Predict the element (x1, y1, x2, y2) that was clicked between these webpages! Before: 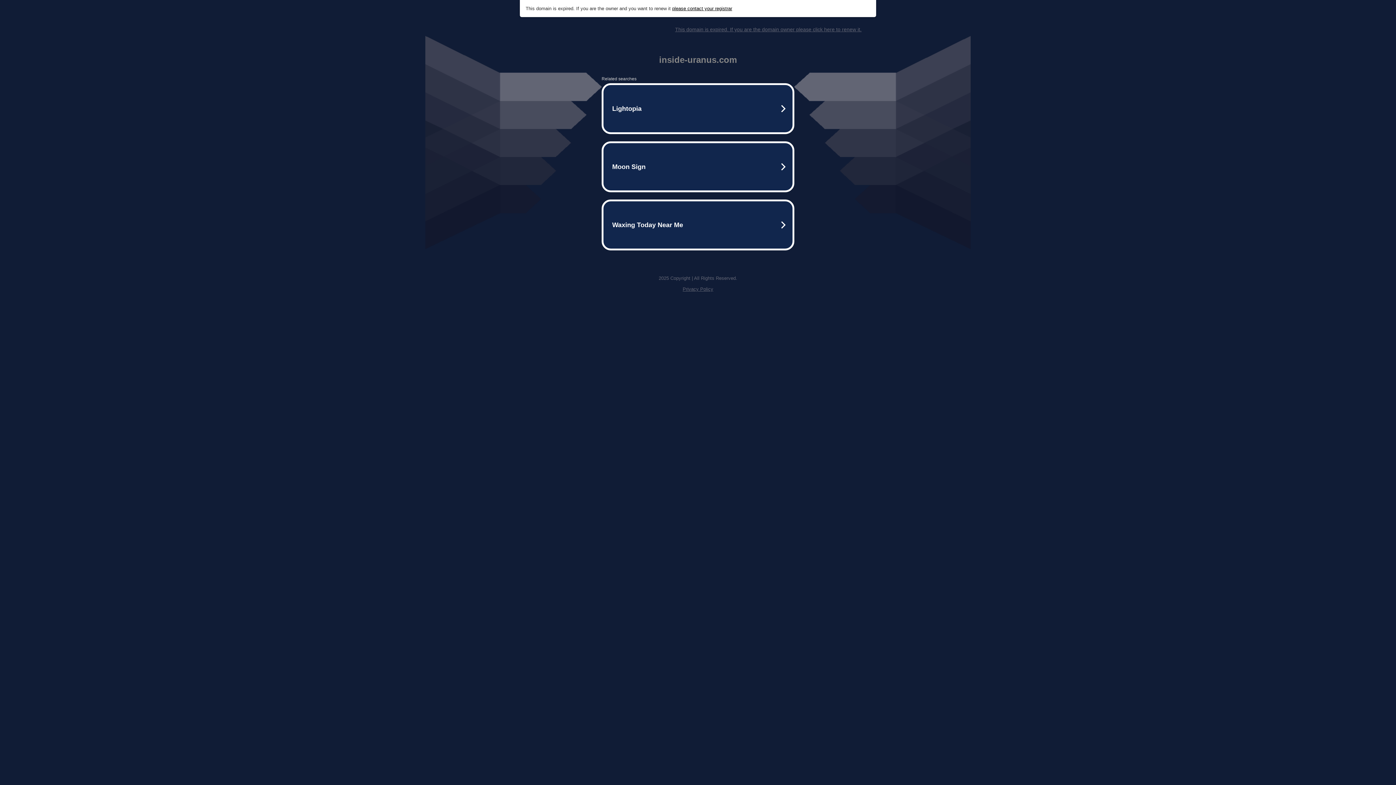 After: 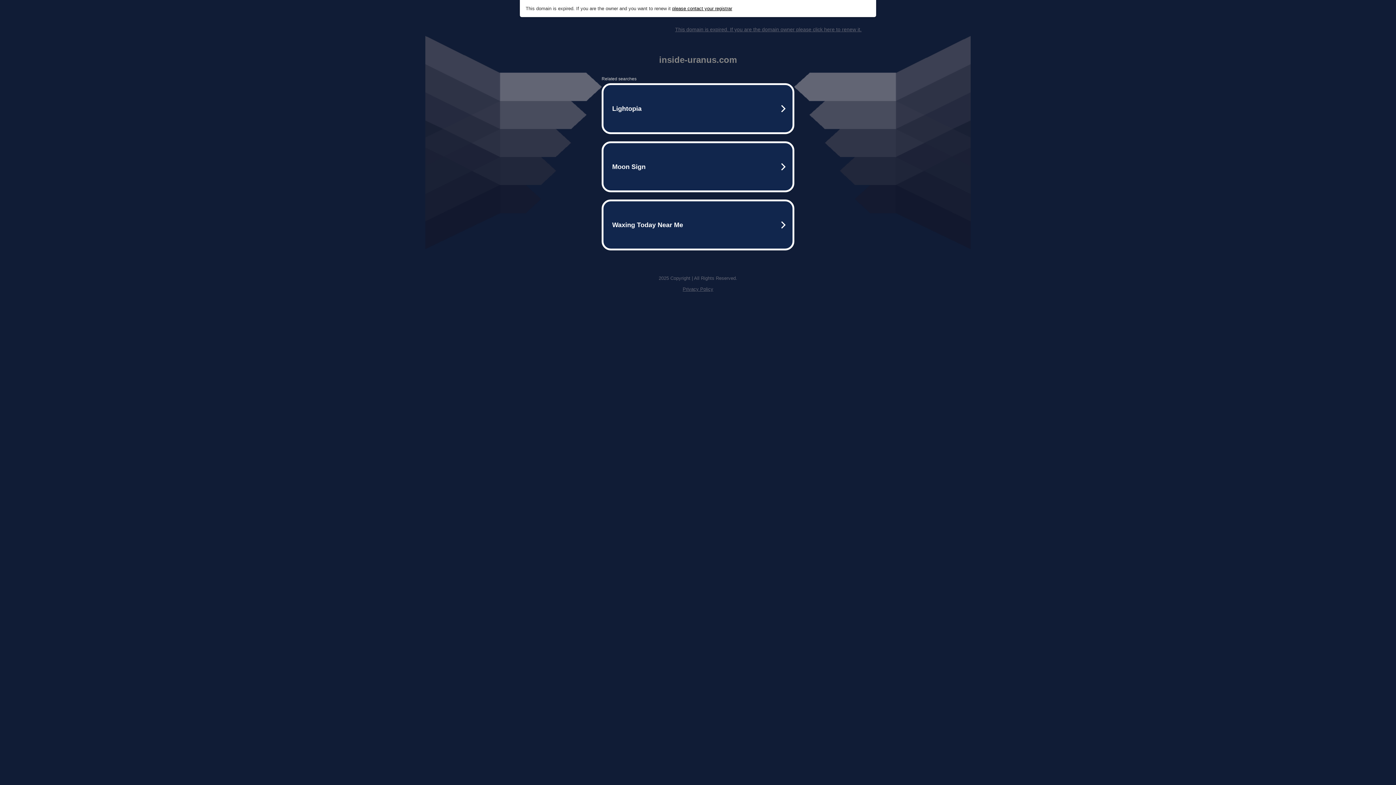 Action: bbox: (675, 26, 861, 32) label: This domain is expired. If you are the domain owner please click here to renew it.